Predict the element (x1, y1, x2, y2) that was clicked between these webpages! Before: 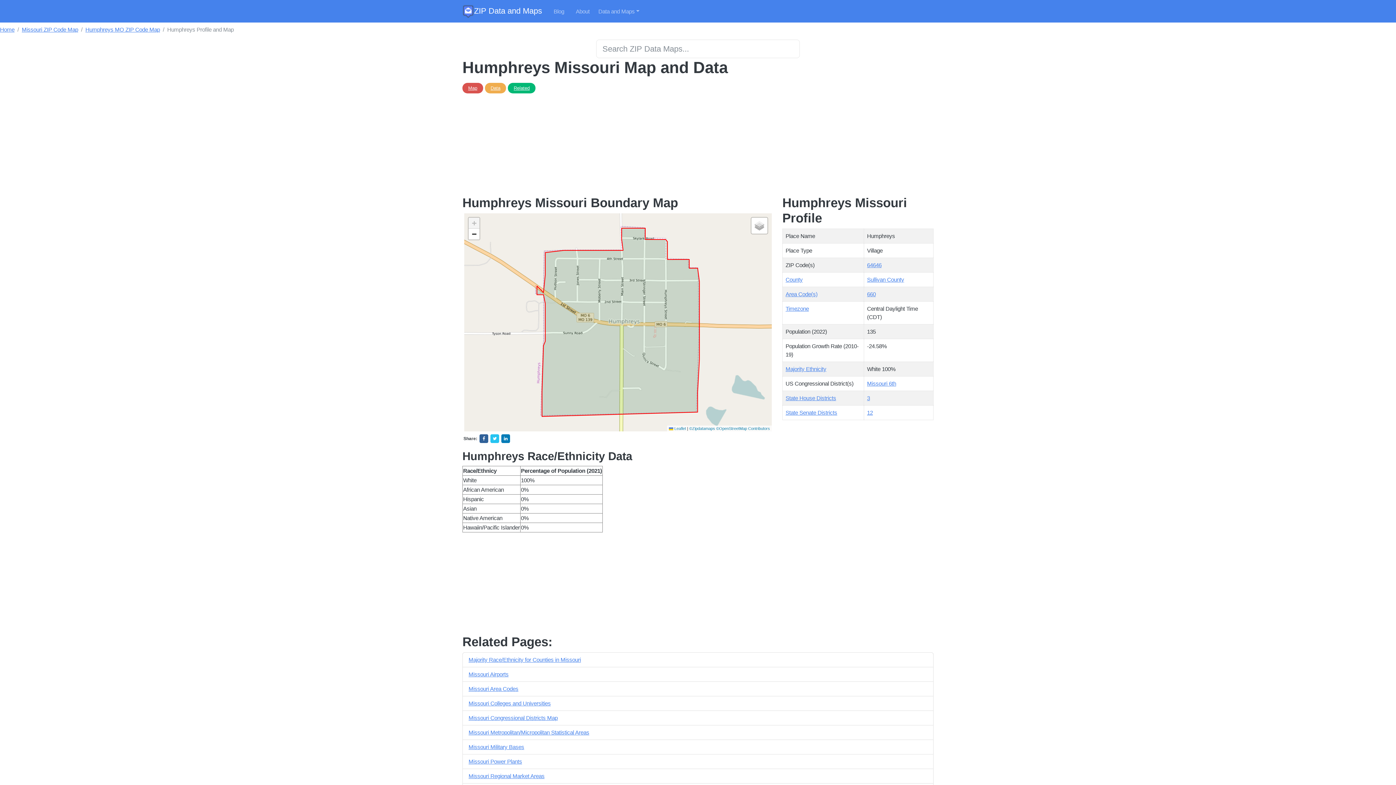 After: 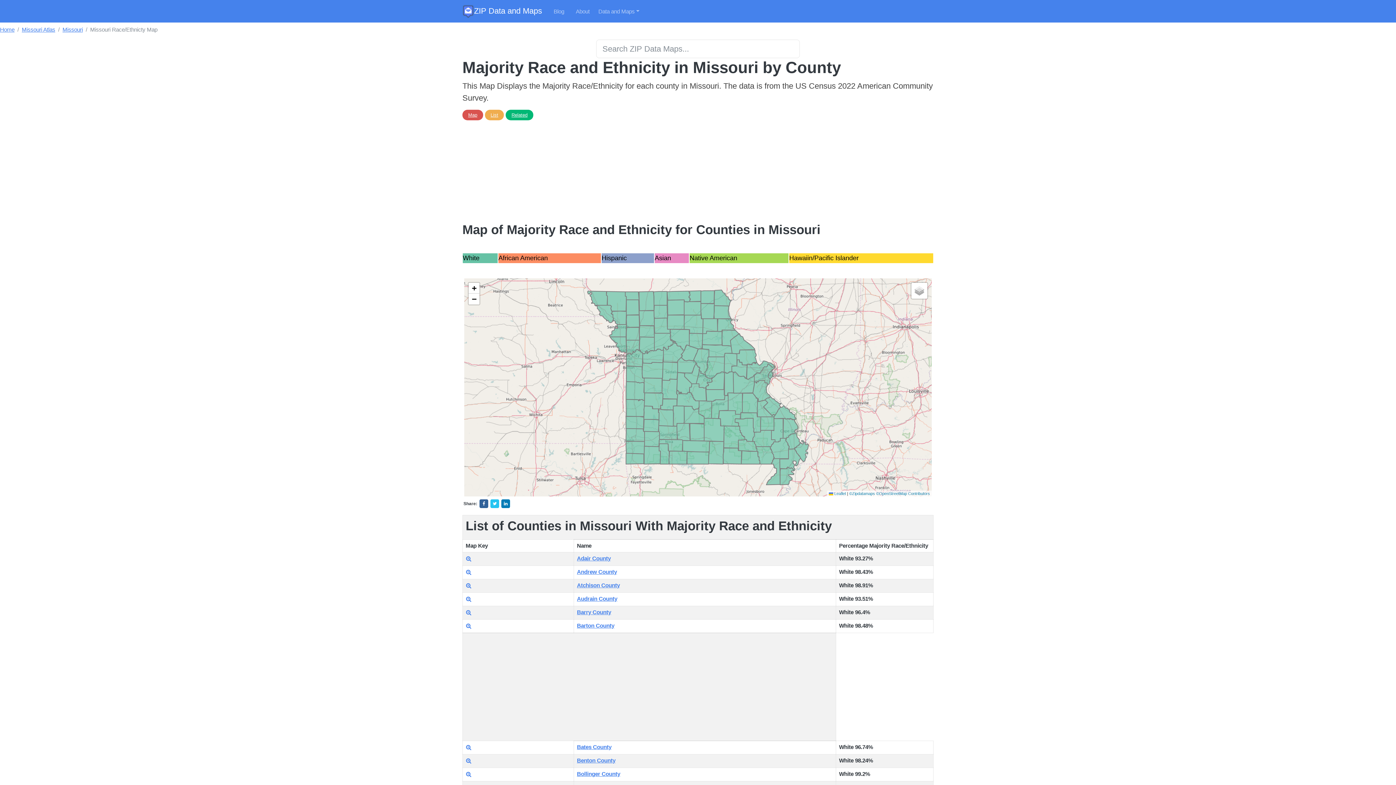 Action: label: Majority Ethnicity bbox: (785, 366, 826, 372)